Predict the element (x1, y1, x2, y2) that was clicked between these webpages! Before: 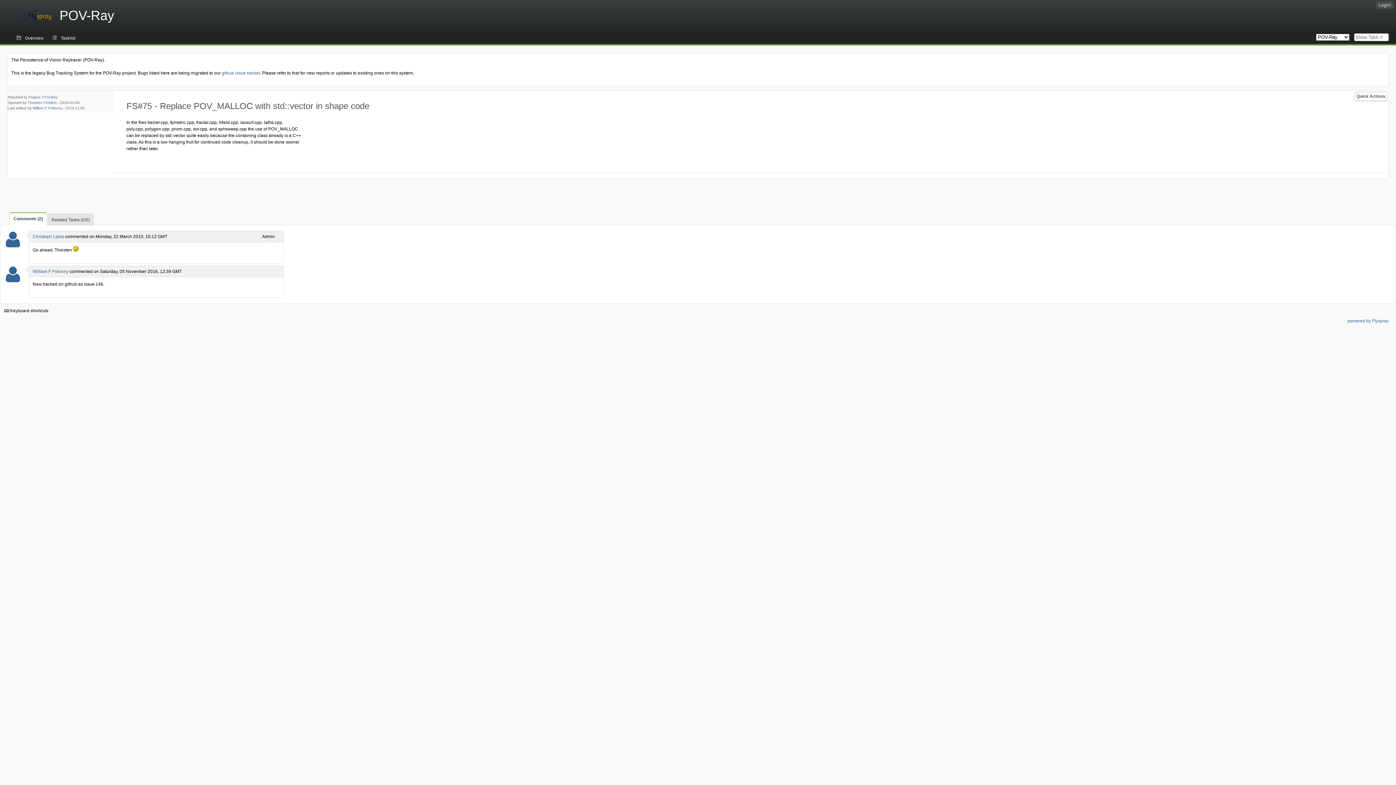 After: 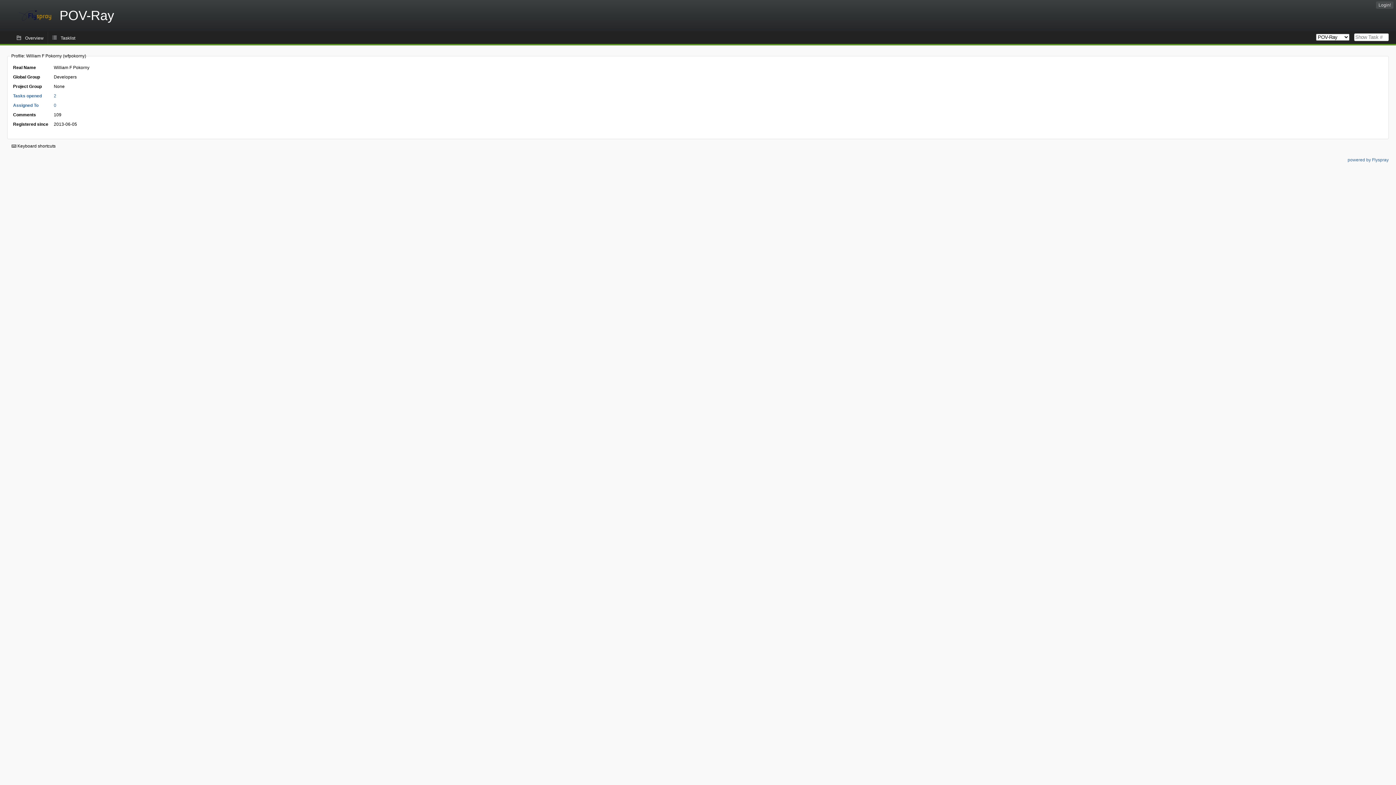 Action: bbox: (32, 106, 62, 110) label: William F Pokorny